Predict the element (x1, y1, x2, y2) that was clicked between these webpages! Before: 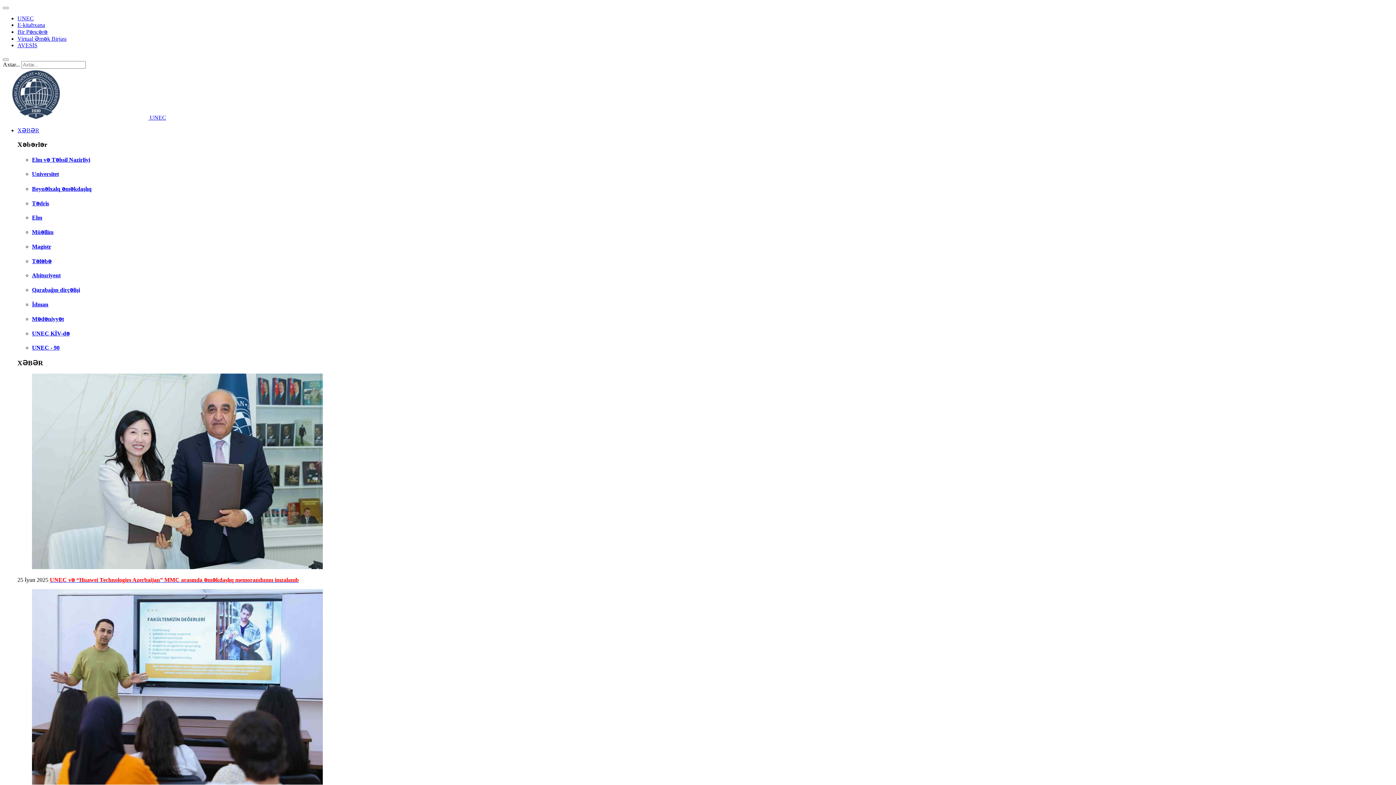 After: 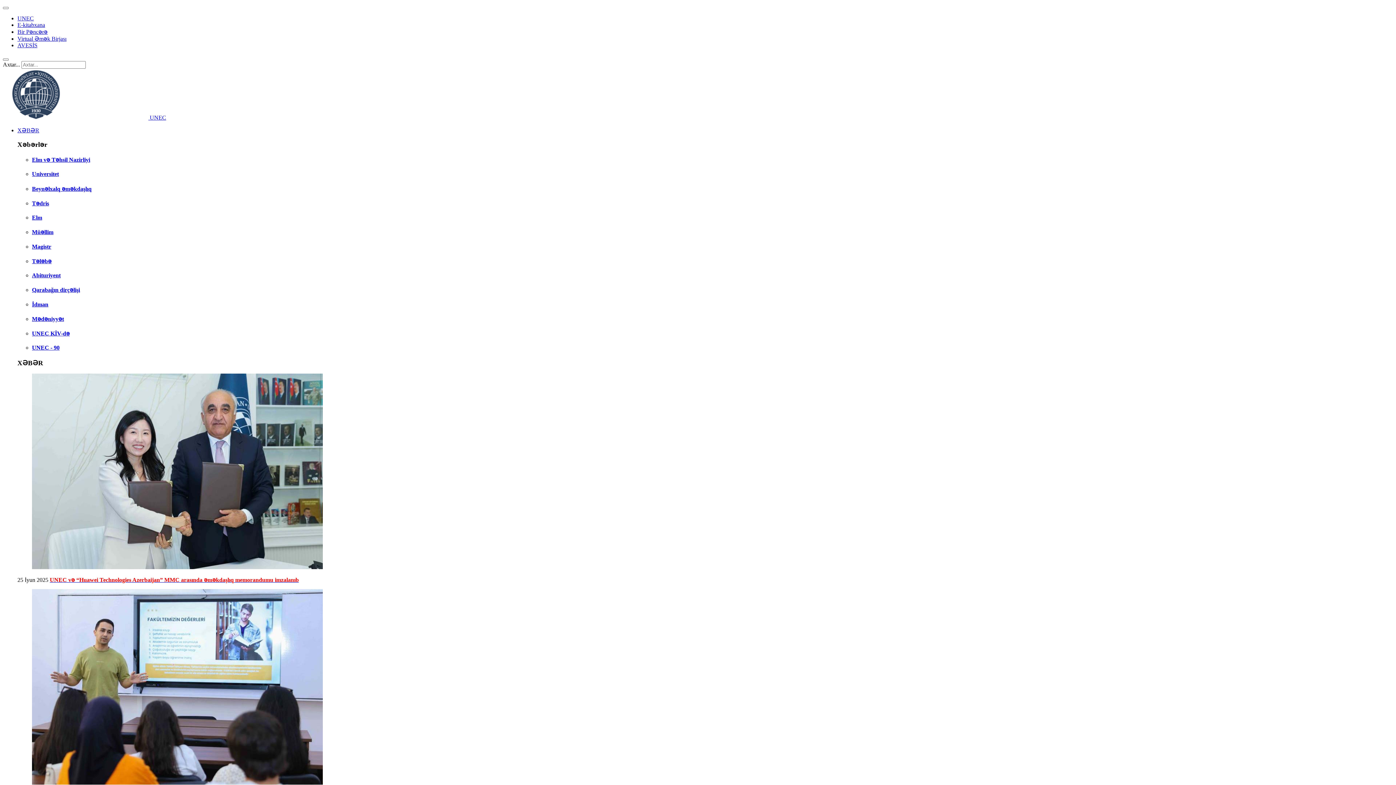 Action: label: UNEC - 90 bbox: (32, 344, 59, 351)